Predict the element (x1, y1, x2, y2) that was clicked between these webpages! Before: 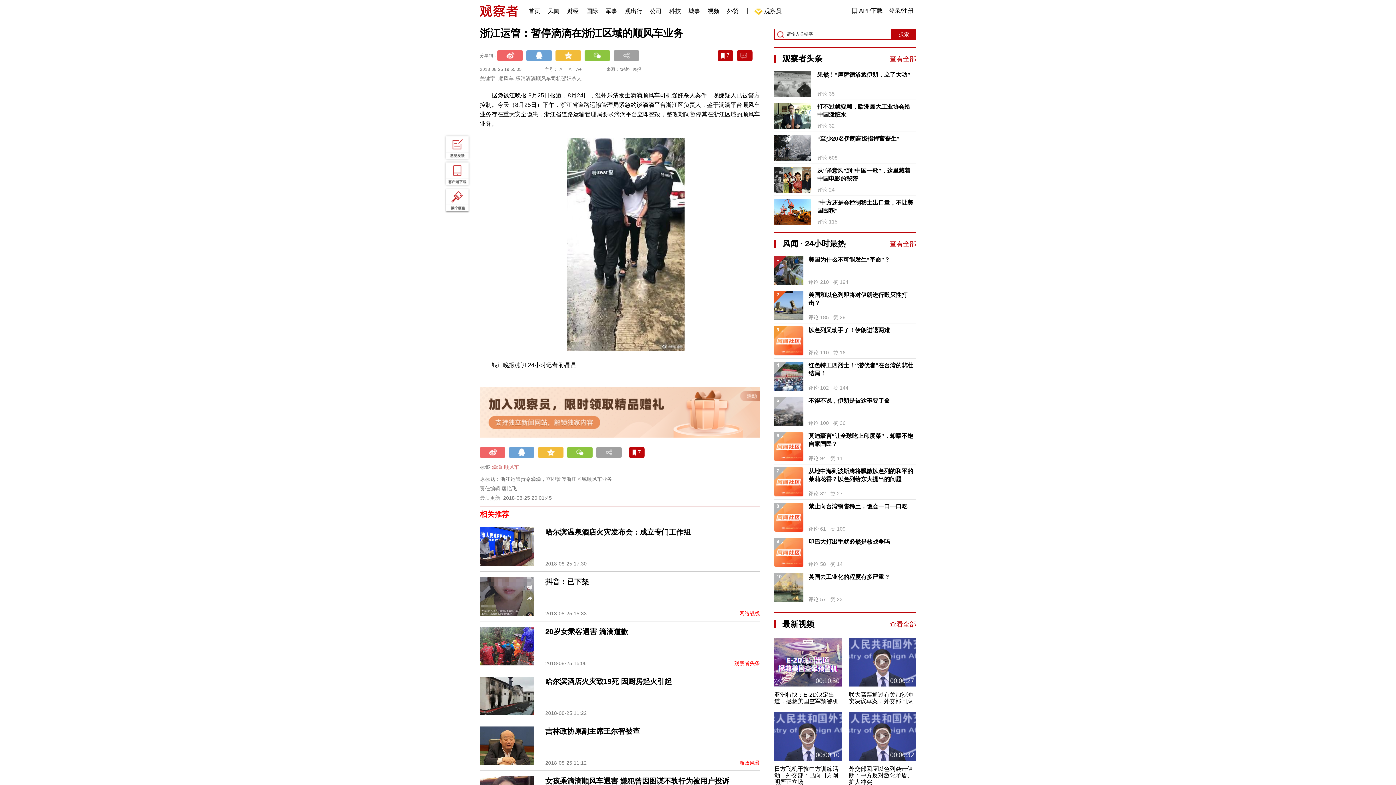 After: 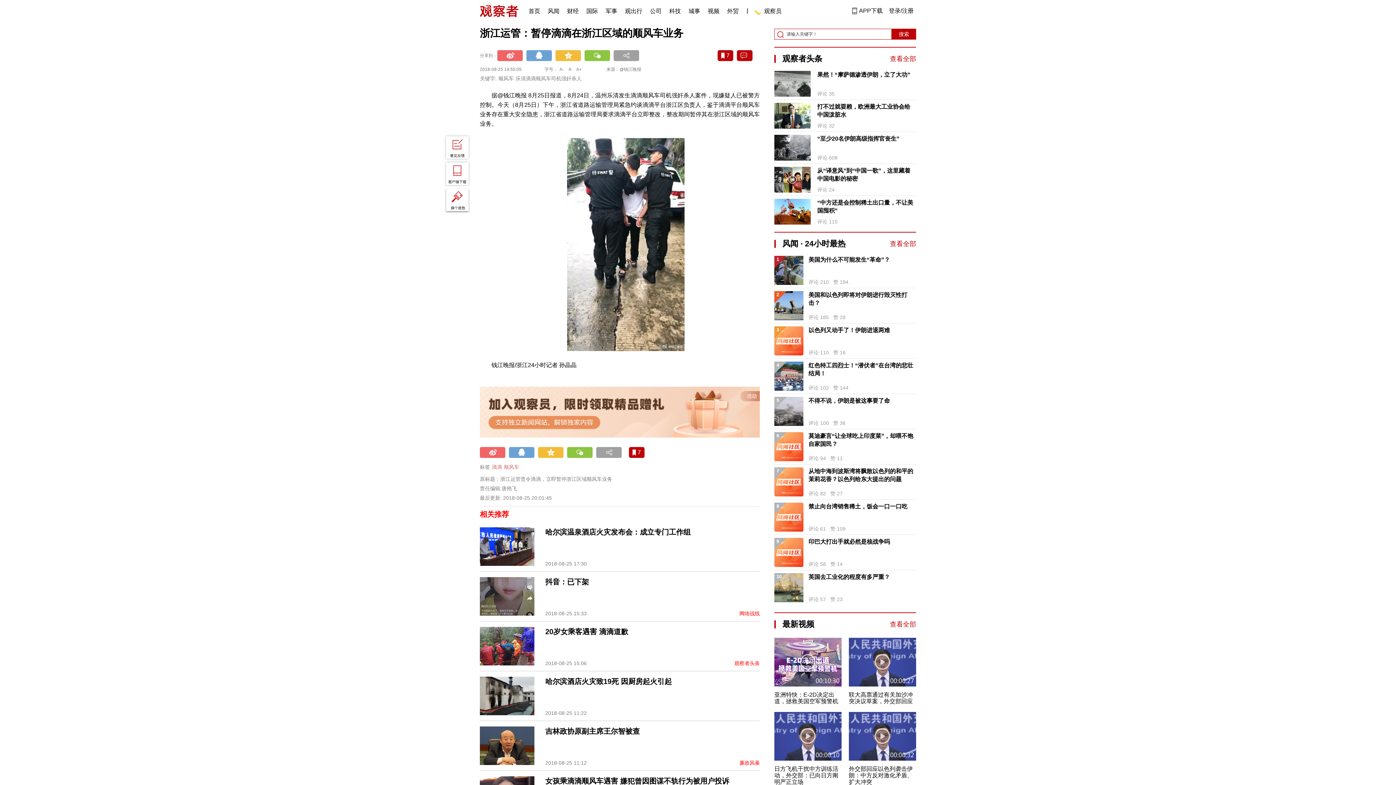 Action: bbox: (774, 198, 810, 224)